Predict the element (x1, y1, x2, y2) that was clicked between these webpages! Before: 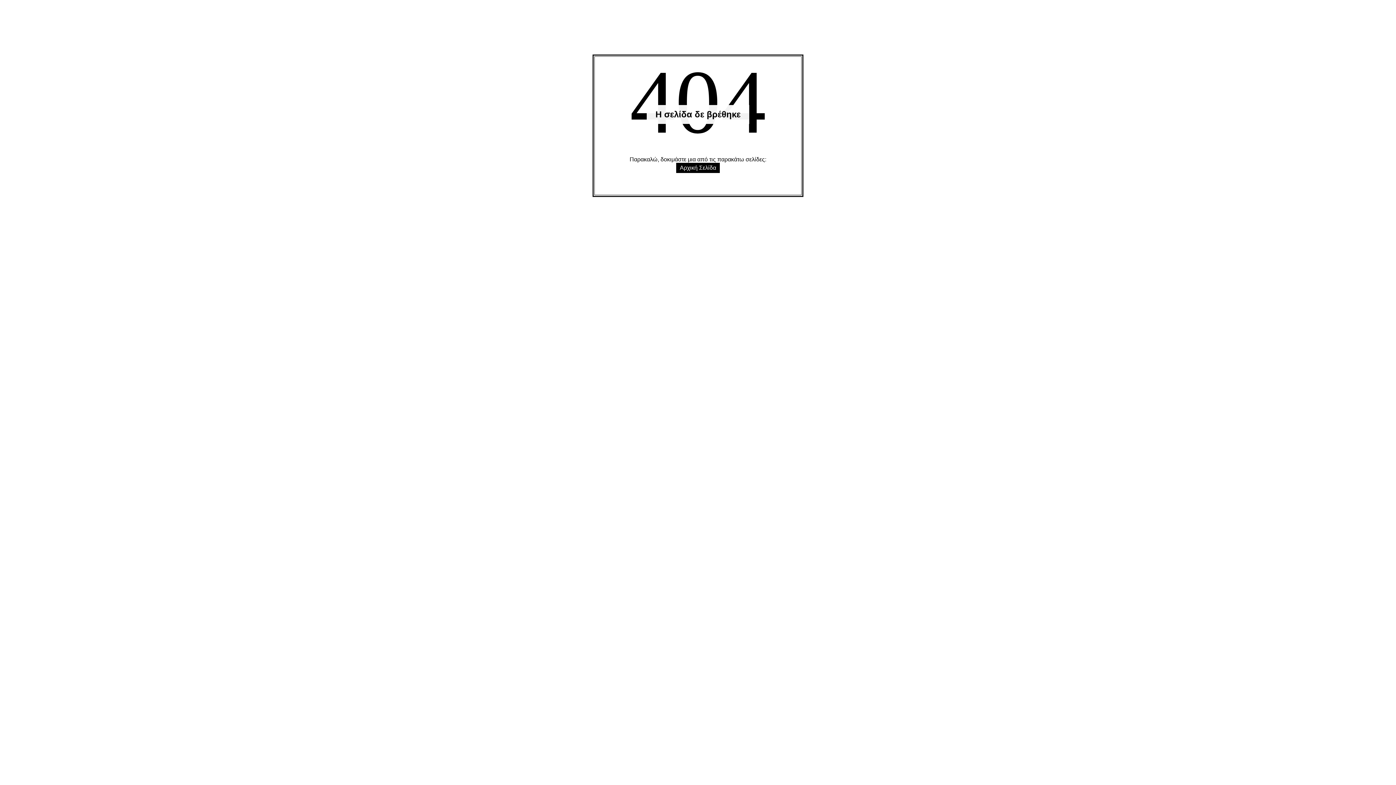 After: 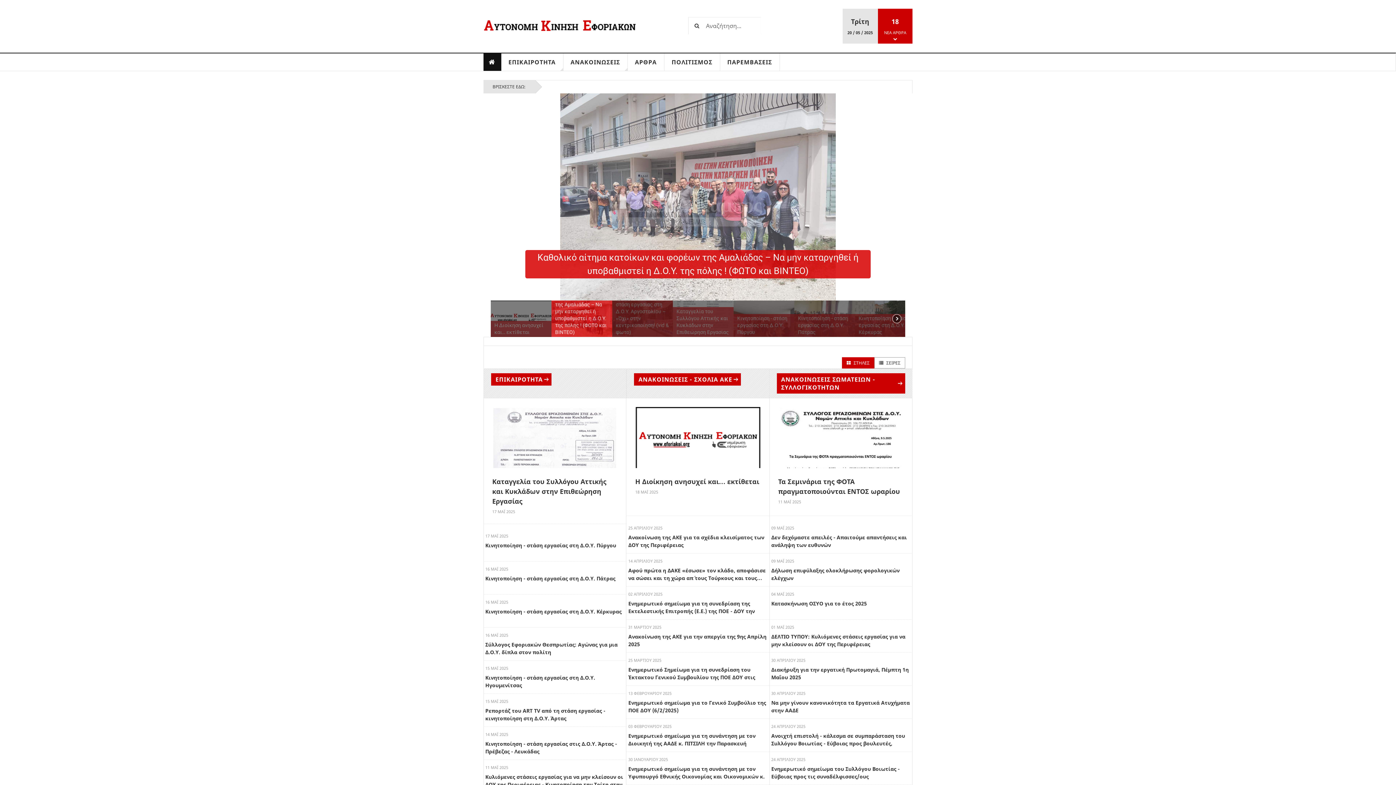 Action: label: Αρχική Σελίδα bbox: (676, 162, 720, 173)